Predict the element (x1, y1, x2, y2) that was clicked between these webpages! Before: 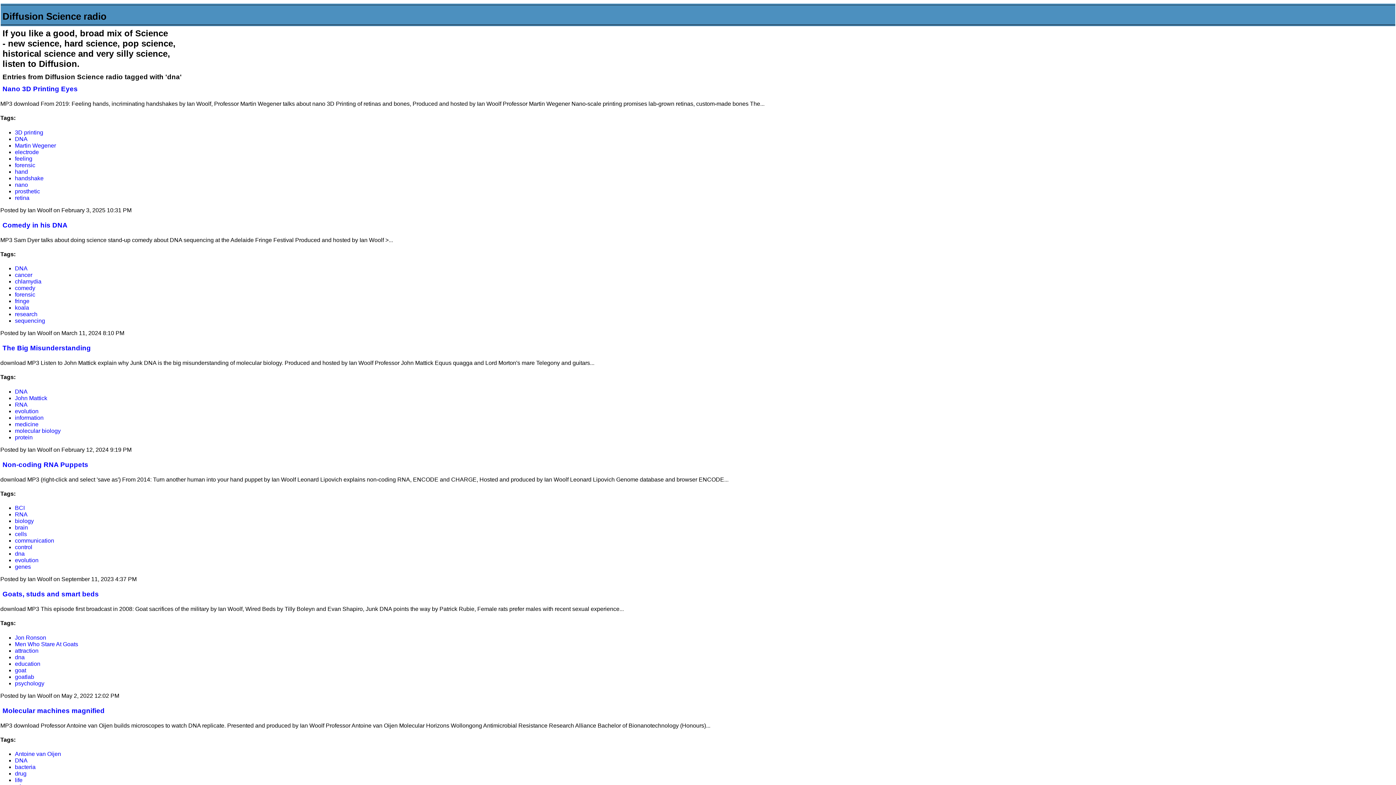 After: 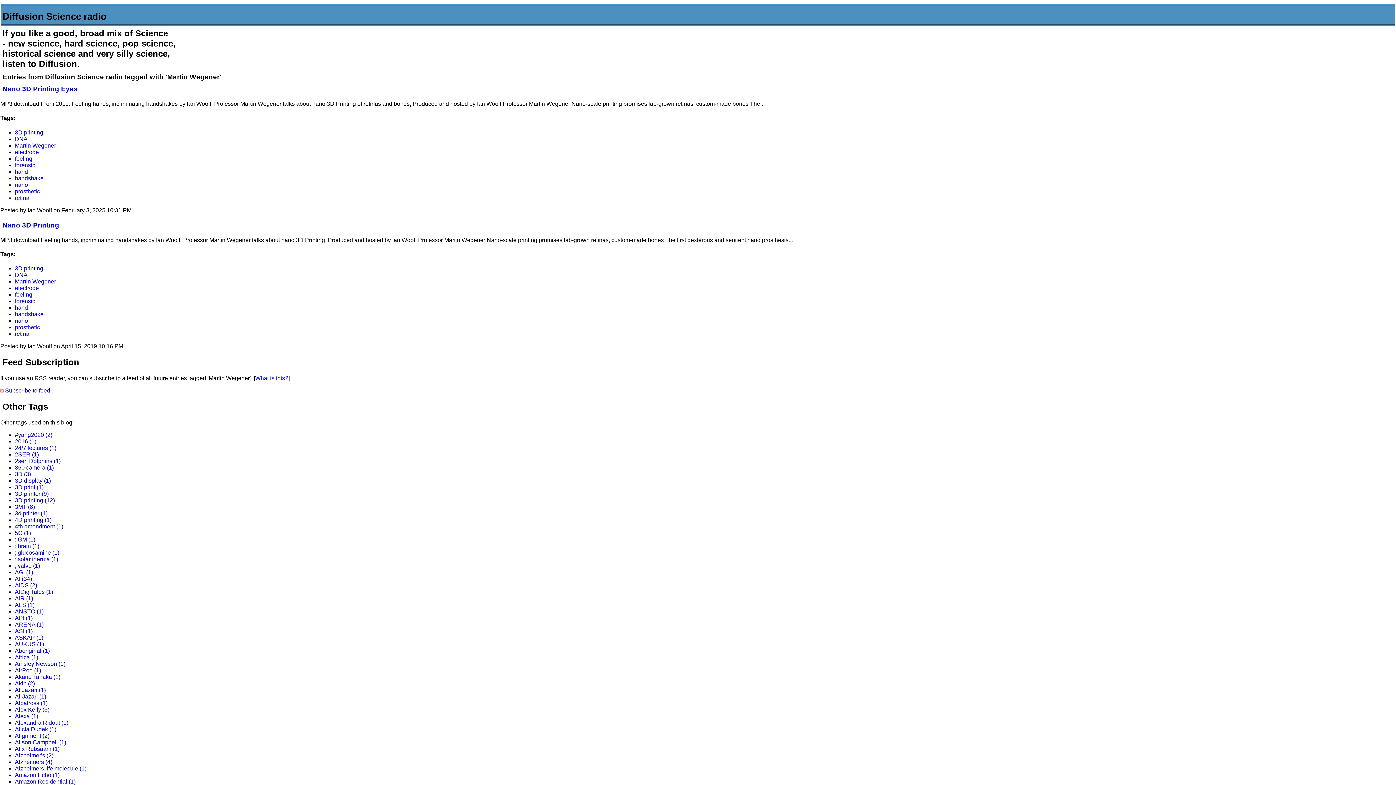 Action: label: Martin Wegener bbox: (14, 142, 56, 148)